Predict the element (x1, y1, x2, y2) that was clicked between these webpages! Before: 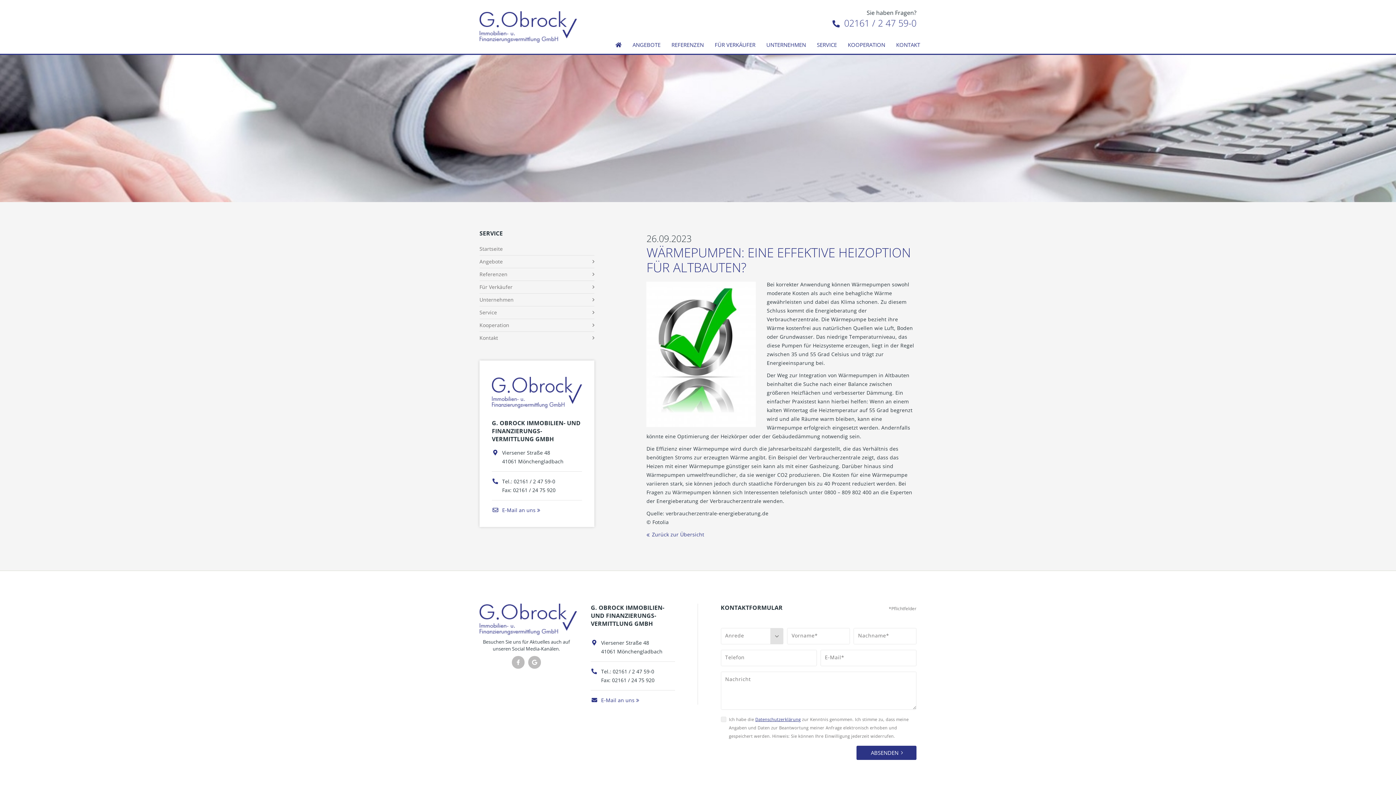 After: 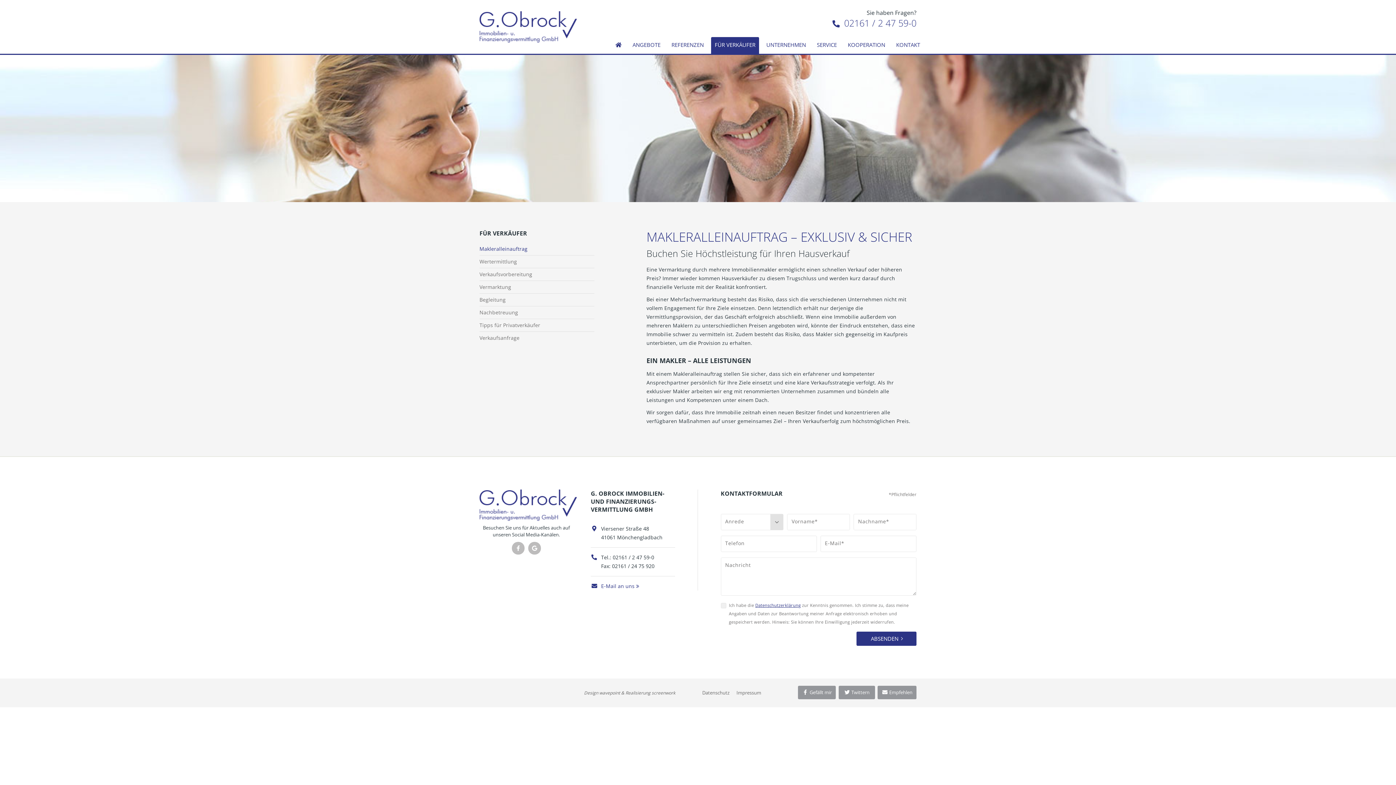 Action: label: Für Verkäufer bbox: (479, 280, 594, 293)